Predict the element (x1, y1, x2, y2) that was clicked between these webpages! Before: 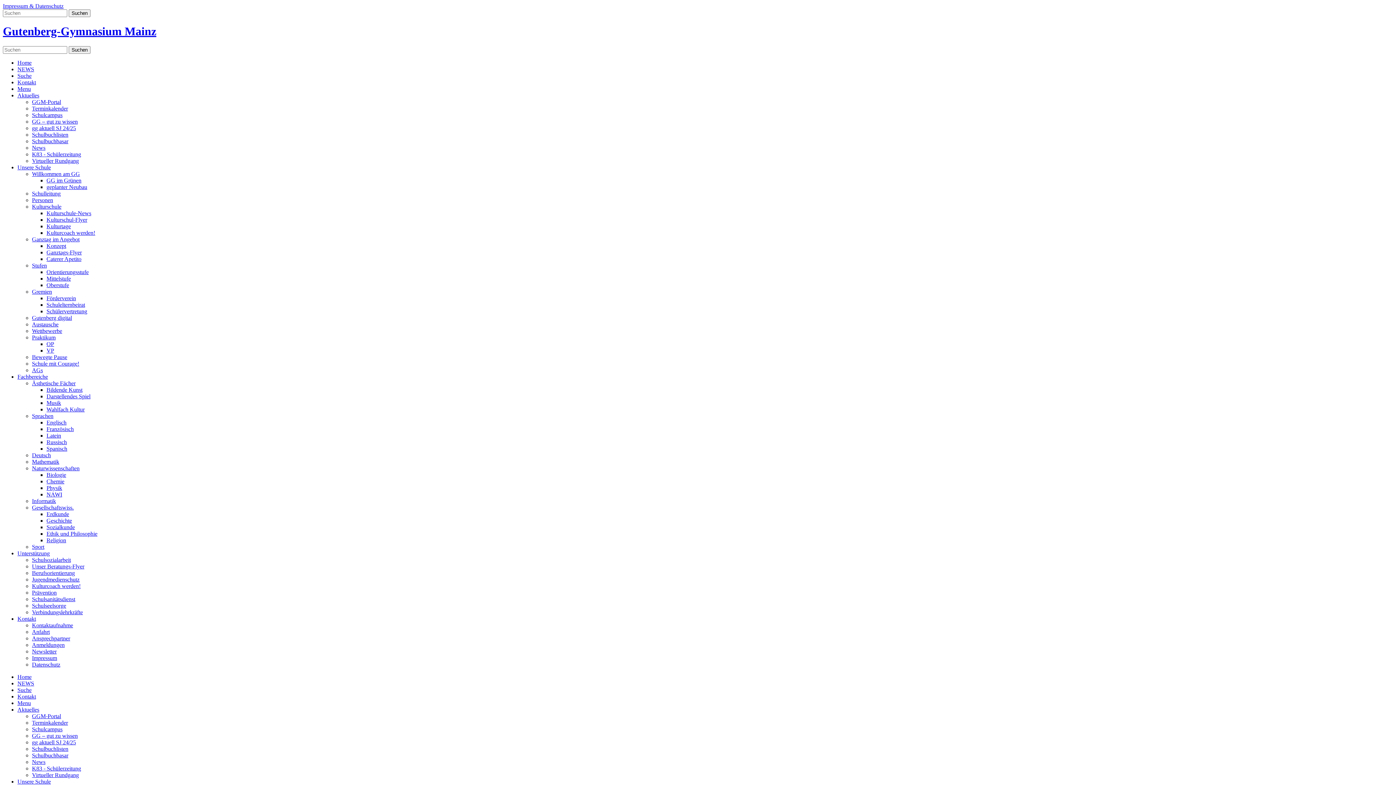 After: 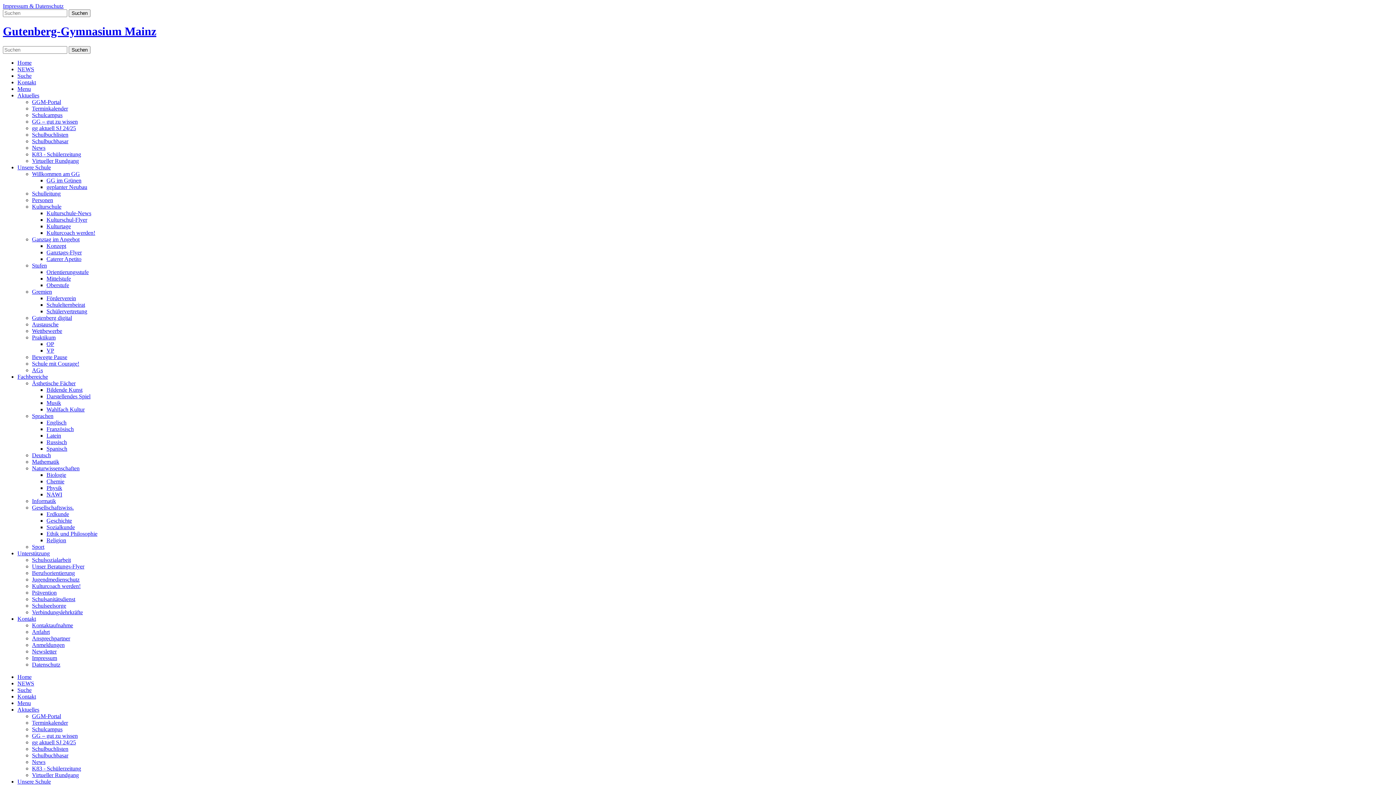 Action: bbox: (46, 445, 67, 451) label: Spanisch